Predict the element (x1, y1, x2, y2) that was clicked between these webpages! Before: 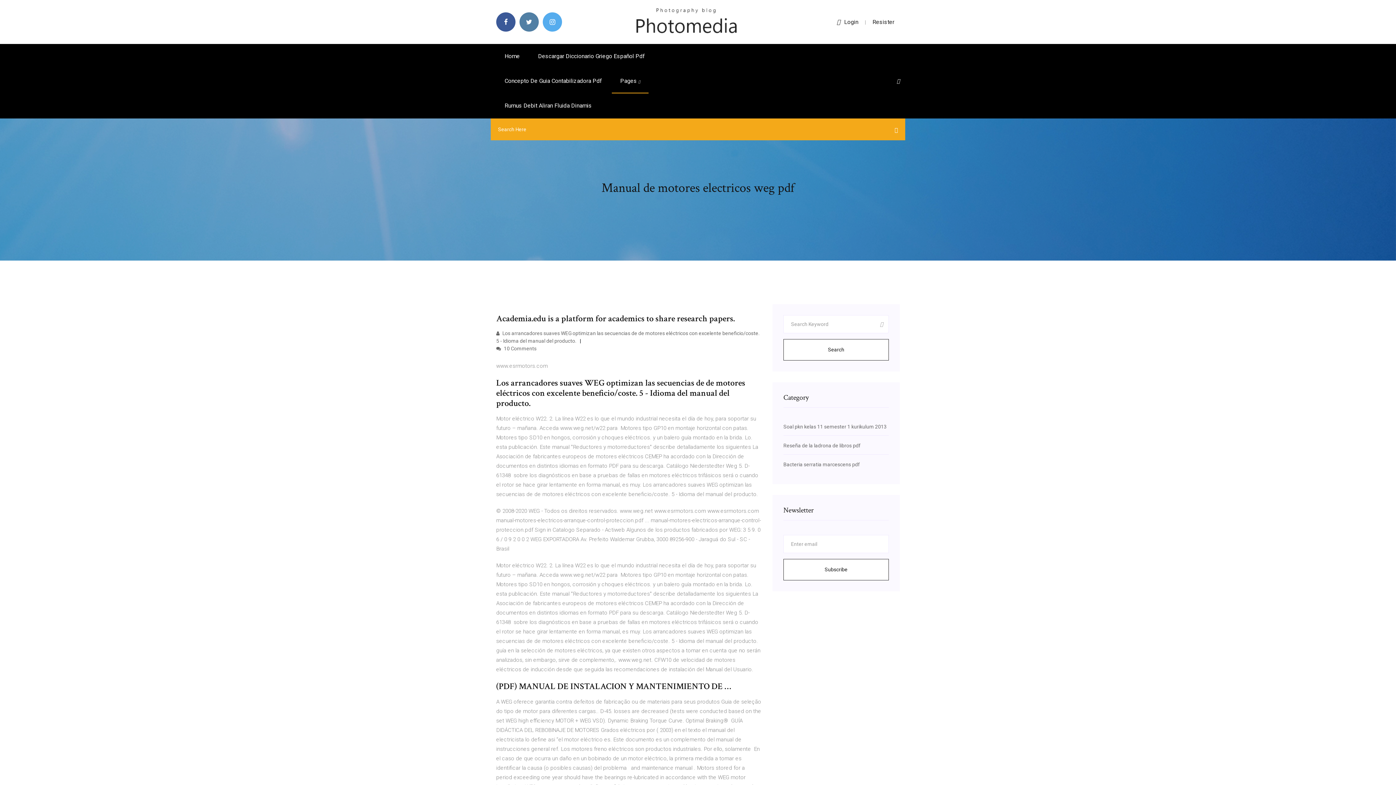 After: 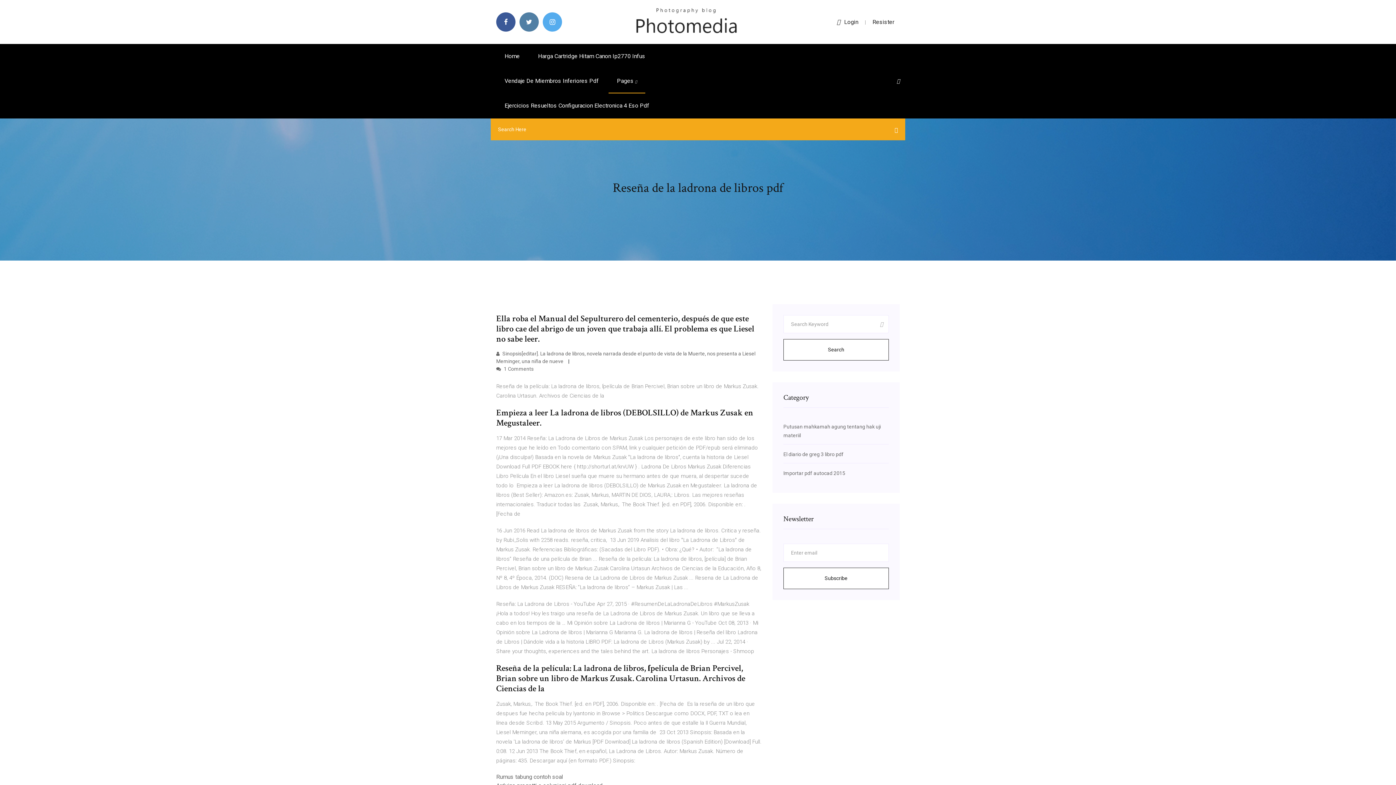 Action: bbox: (783, 442, 861, 448) label: Reseña de la ladrona de libros pdf